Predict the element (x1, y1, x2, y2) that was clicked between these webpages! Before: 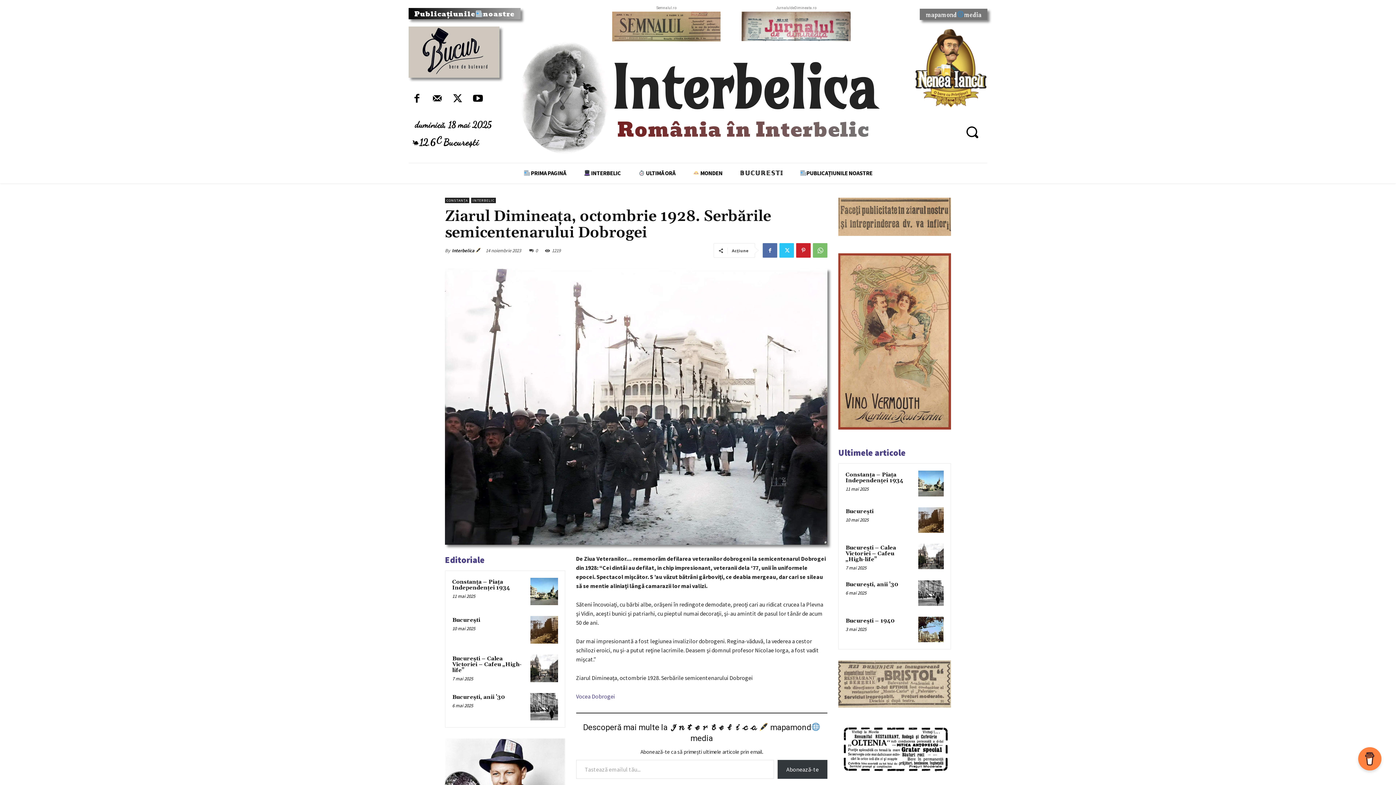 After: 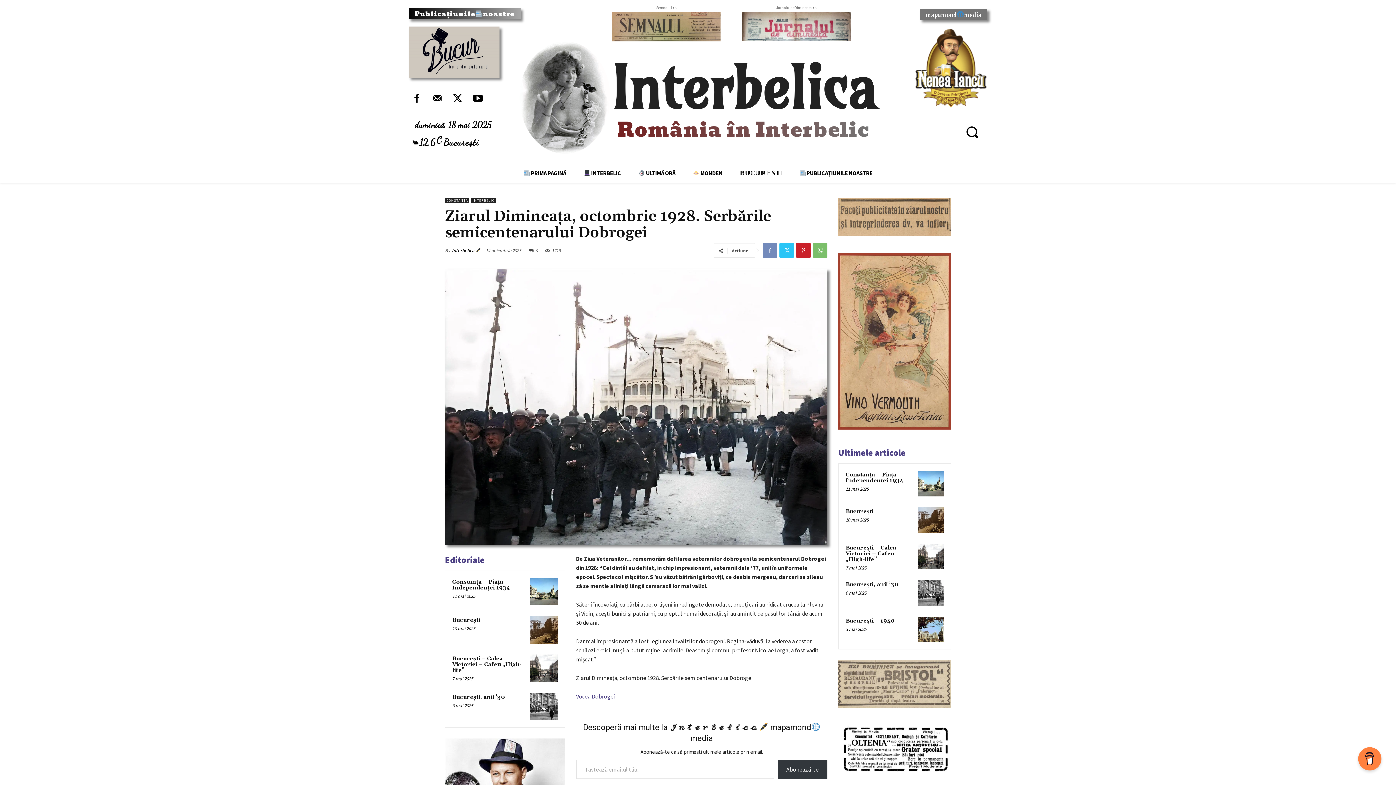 Action: bbox: (762, 243, 777, 257)